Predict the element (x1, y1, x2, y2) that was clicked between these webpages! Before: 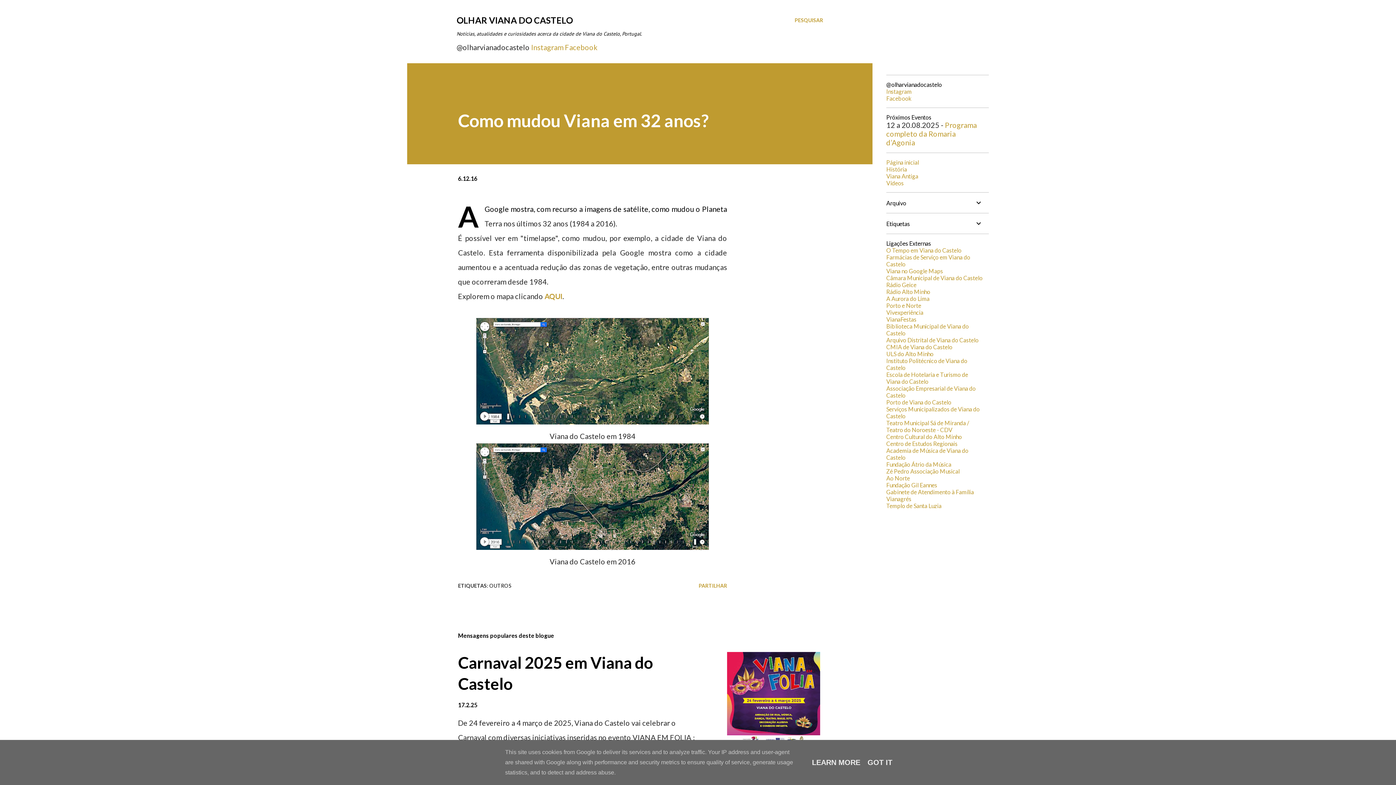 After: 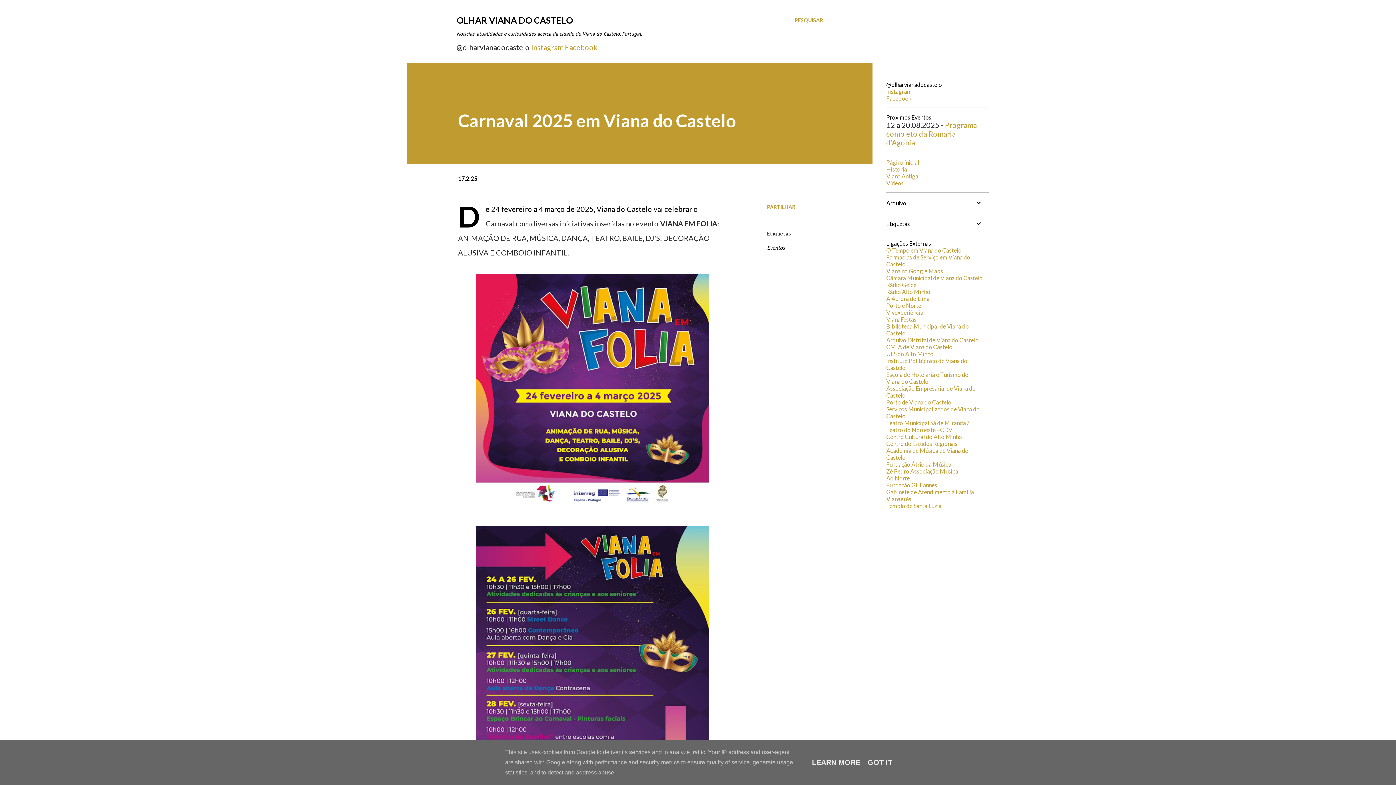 Action: bbox: (727, 652, 820, 745)